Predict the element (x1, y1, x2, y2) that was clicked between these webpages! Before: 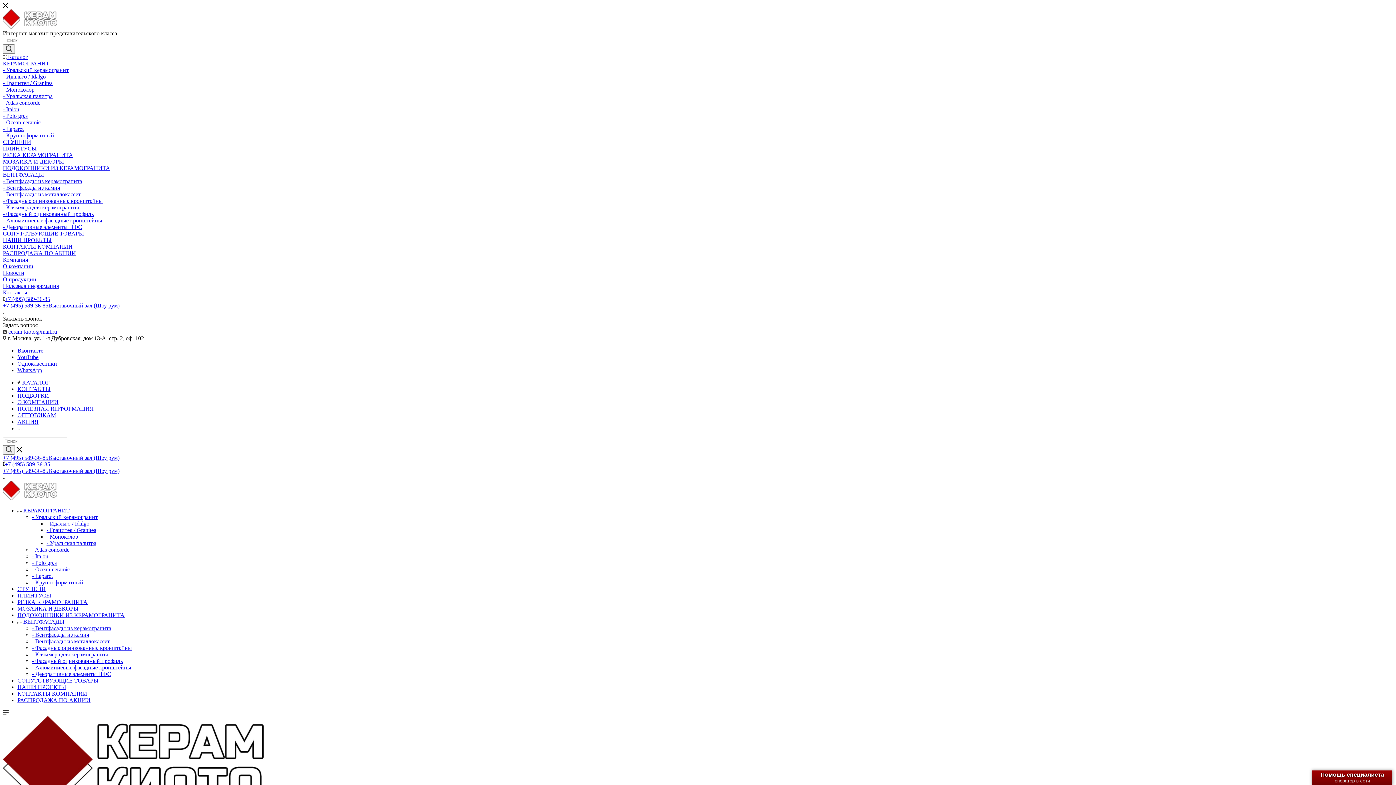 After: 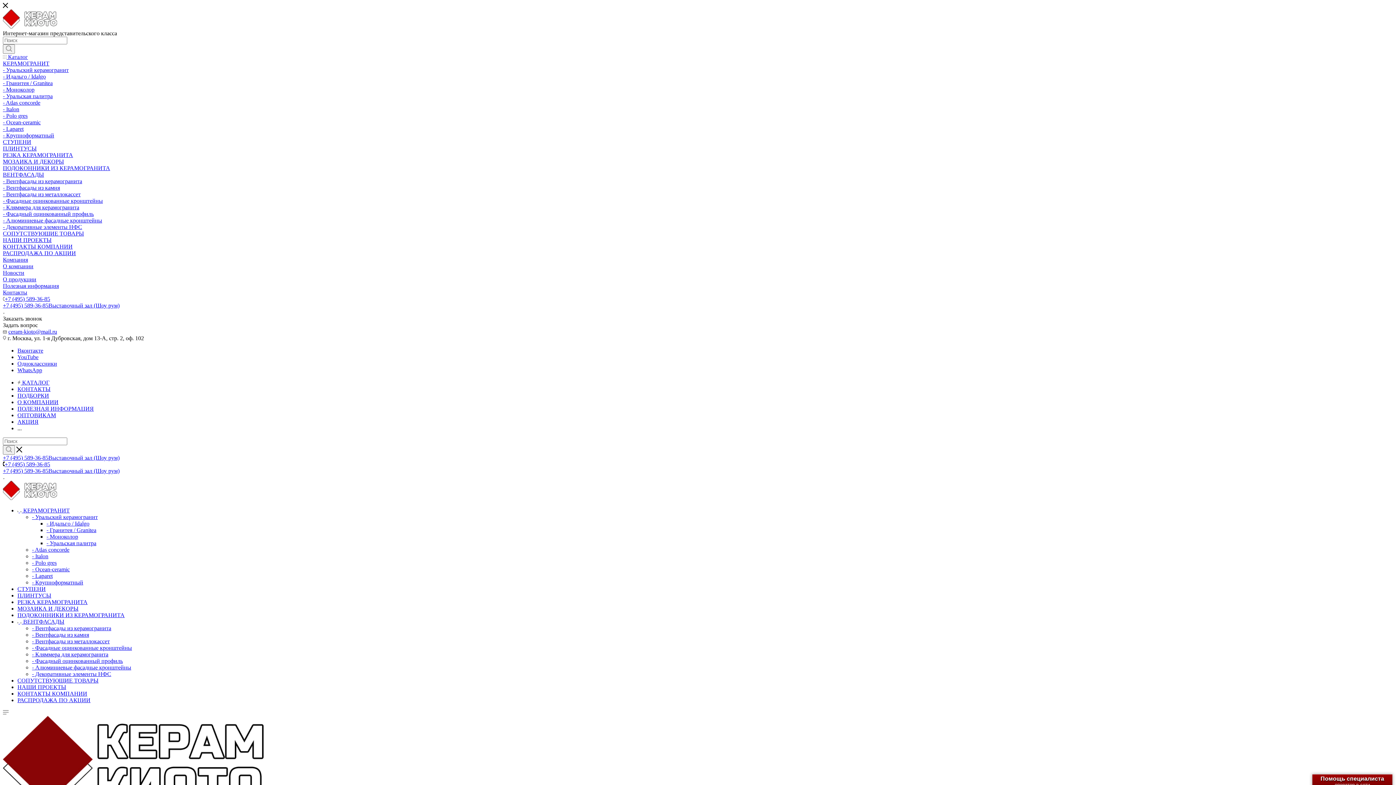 Action: label: НАШИ ПРОЕКТЫ bbox: (2, 237, 51, 243)